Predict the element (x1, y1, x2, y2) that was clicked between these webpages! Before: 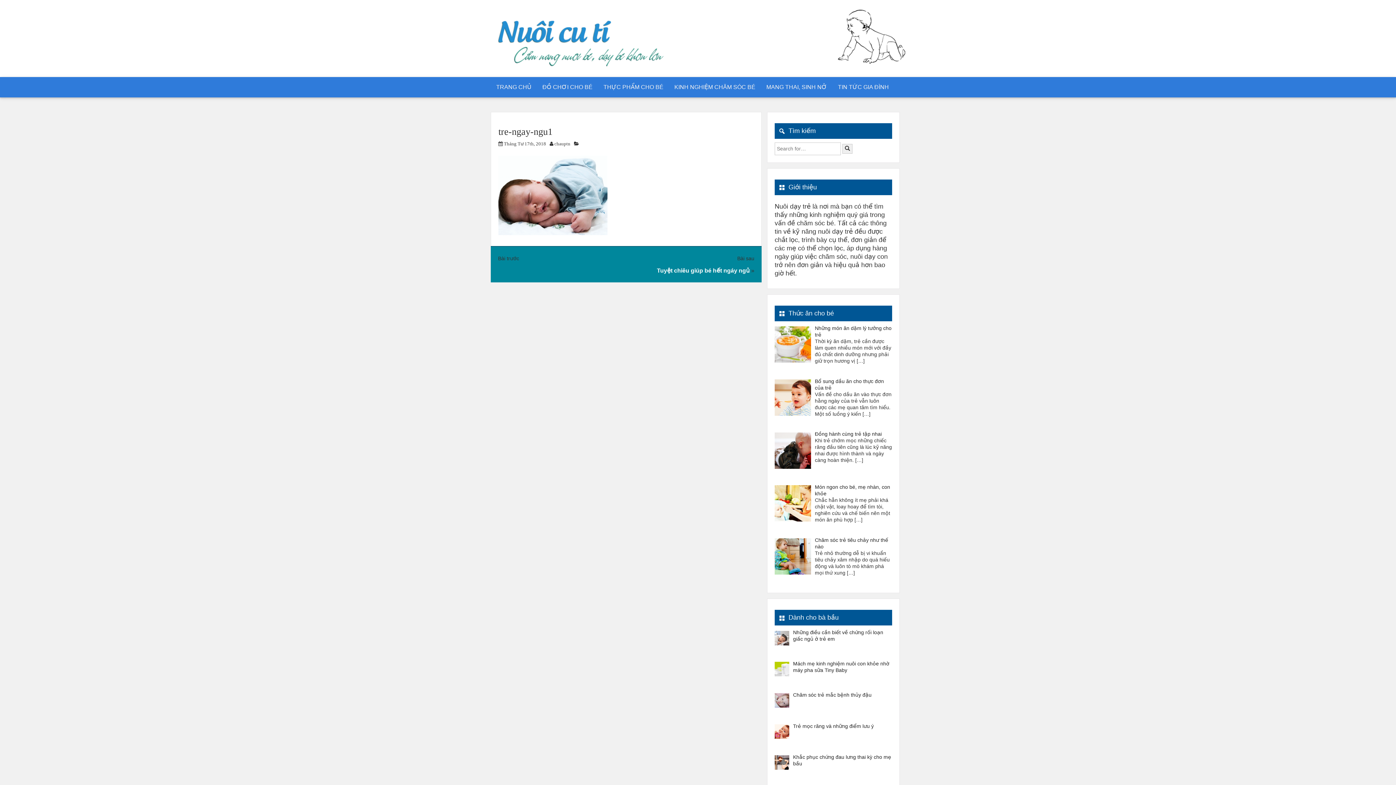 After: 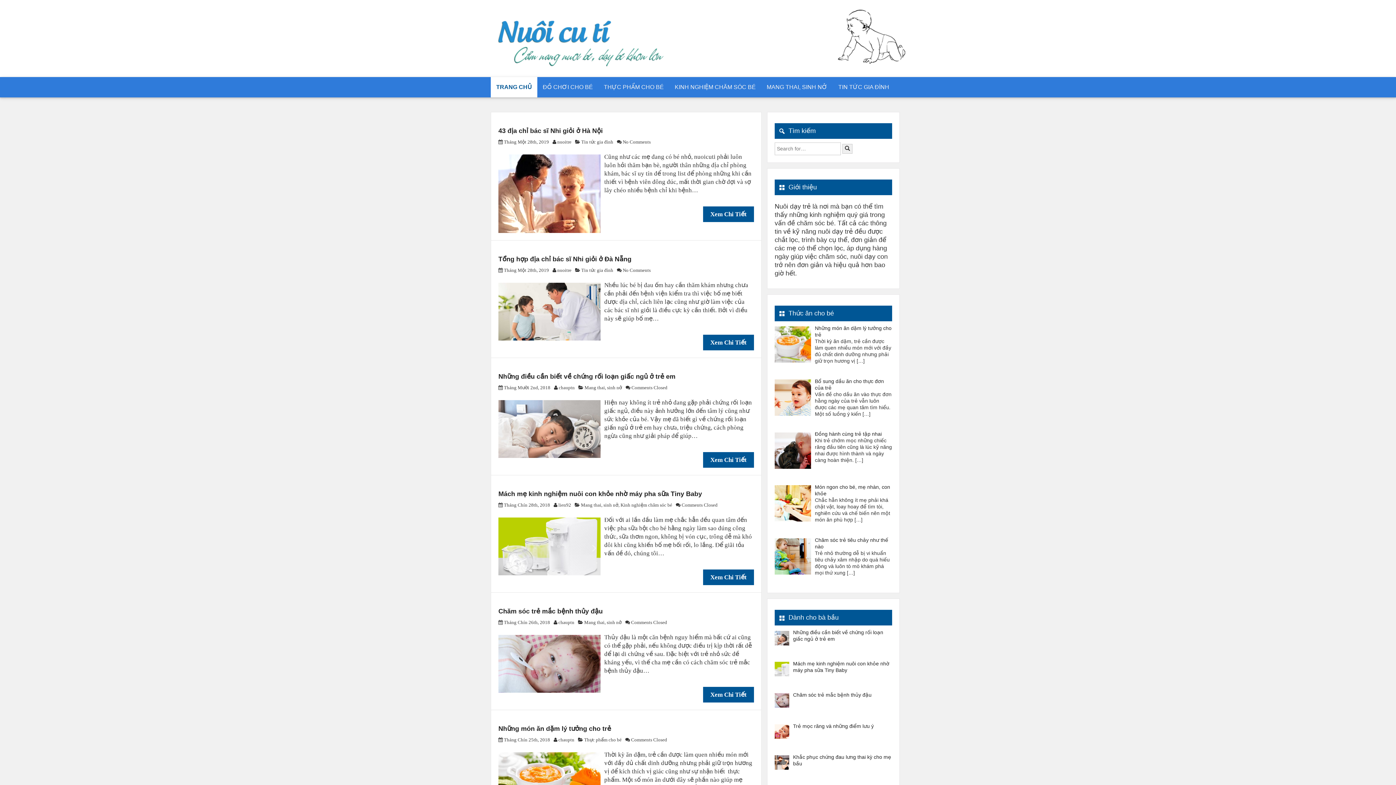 Action: label: TRANG CHỦ bbox: (490, 77, 537, 97)